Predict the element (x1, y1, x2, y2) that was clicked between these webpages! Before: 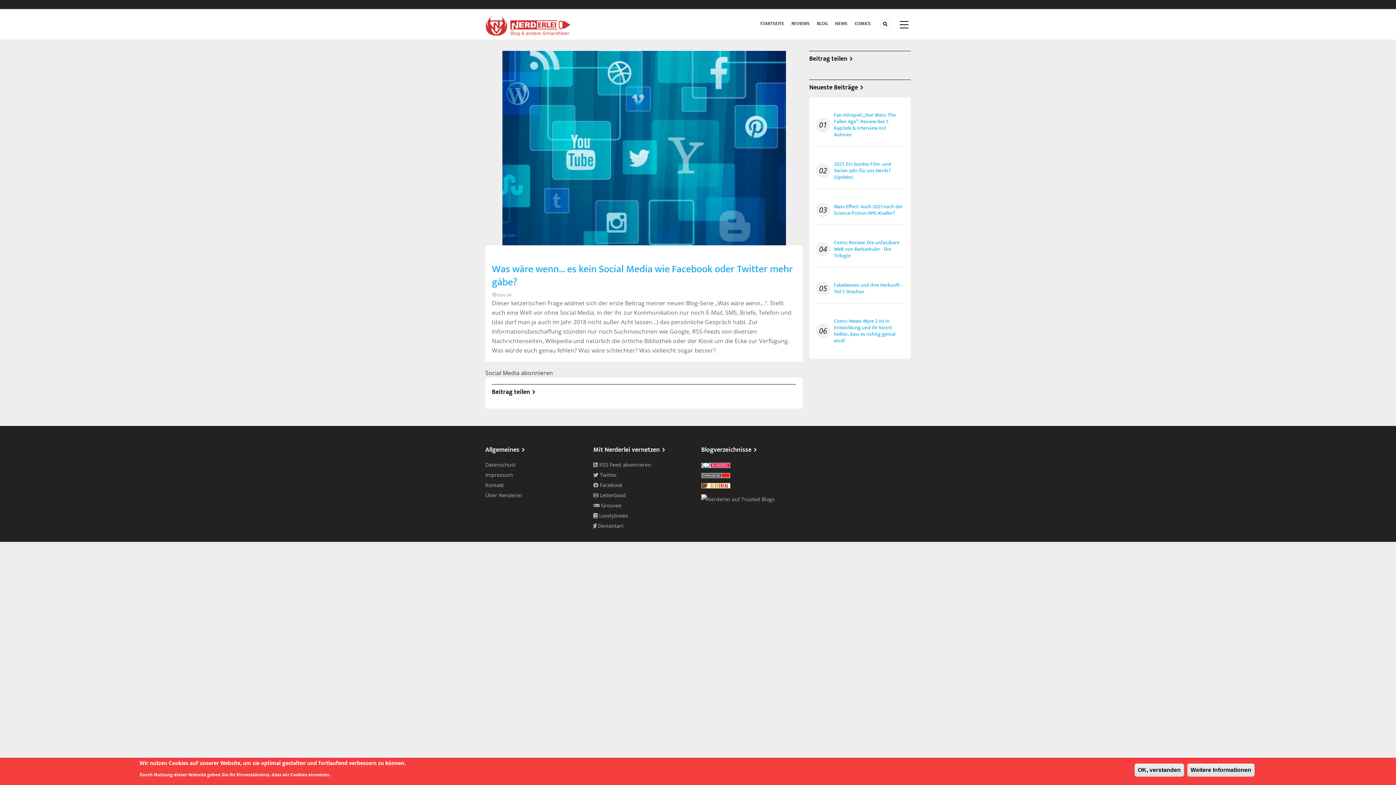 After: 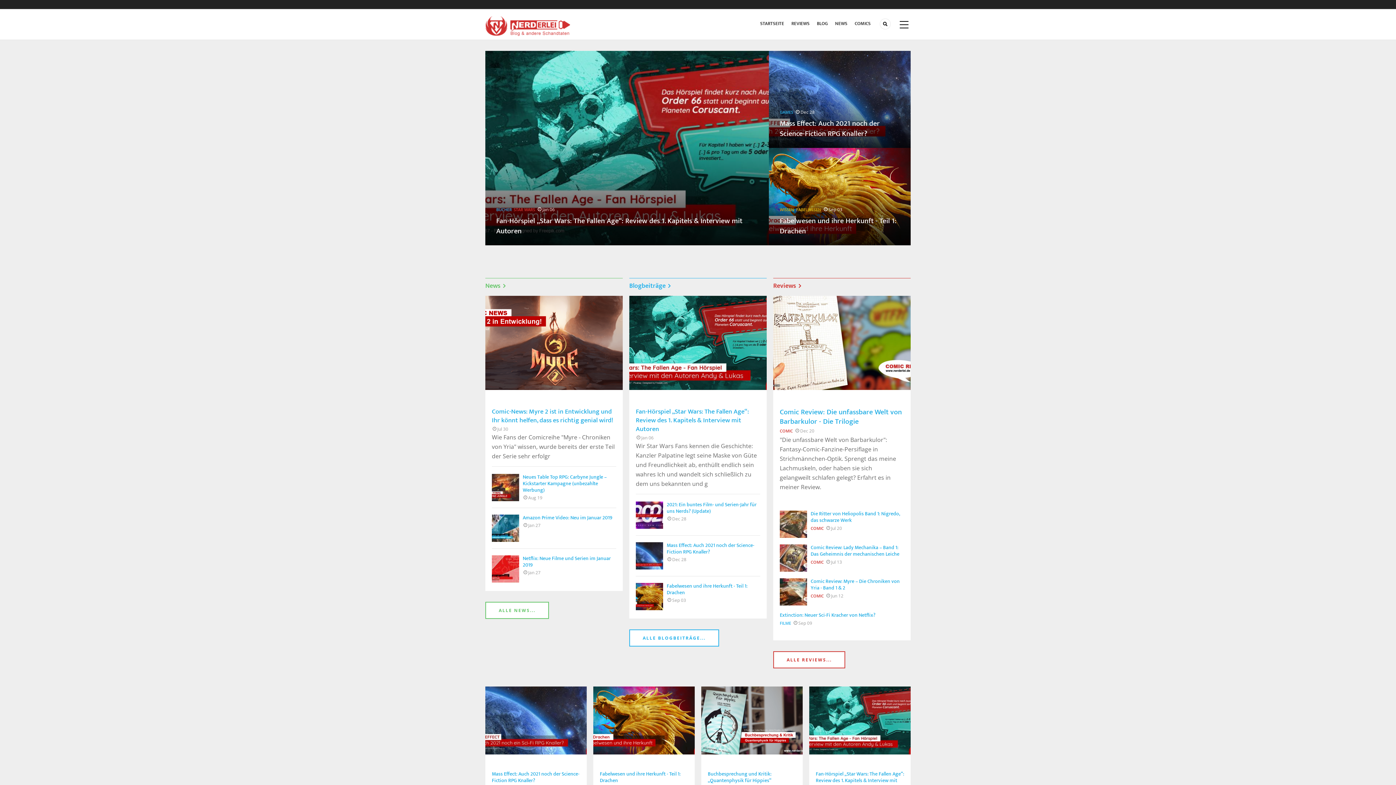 Action: label: STARTSEITE bbox: (756, 9, 788, 38)